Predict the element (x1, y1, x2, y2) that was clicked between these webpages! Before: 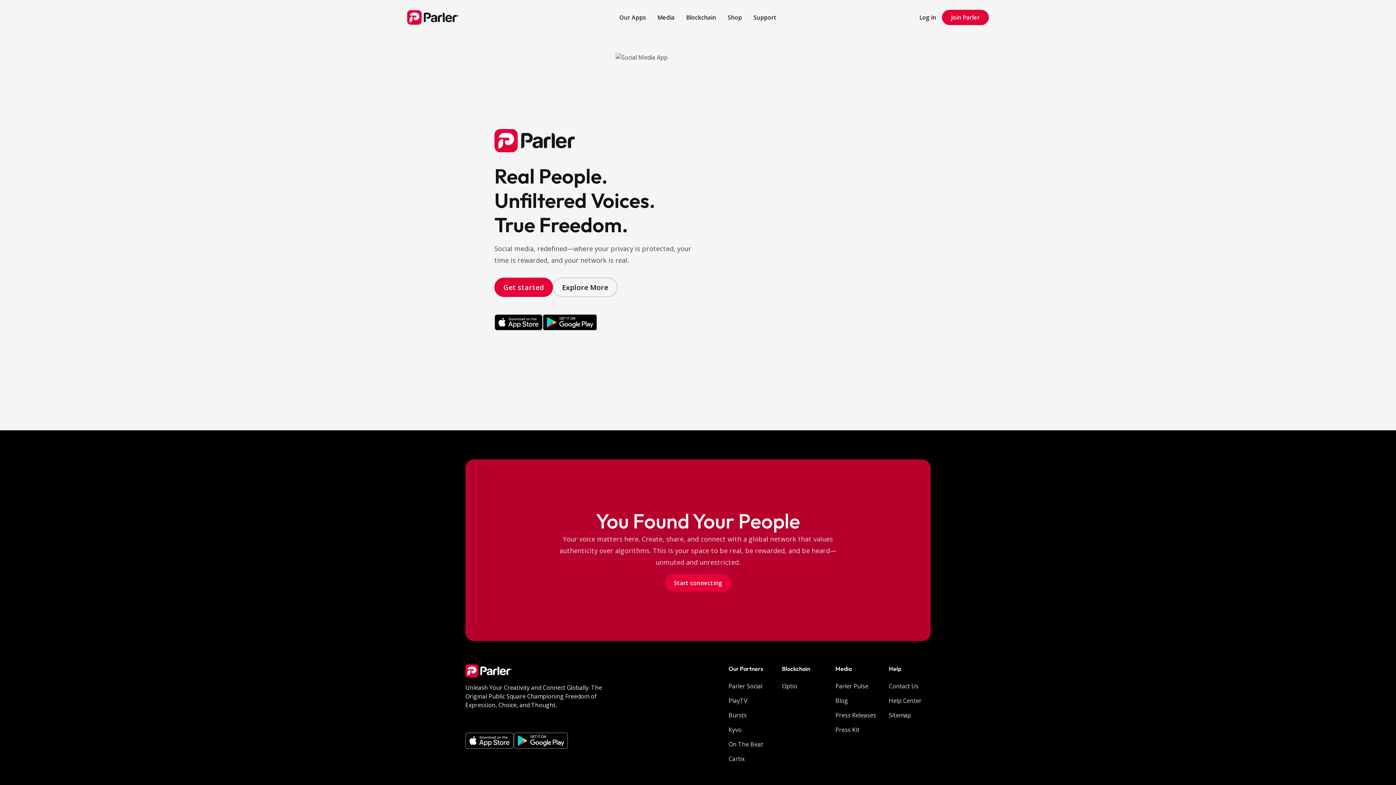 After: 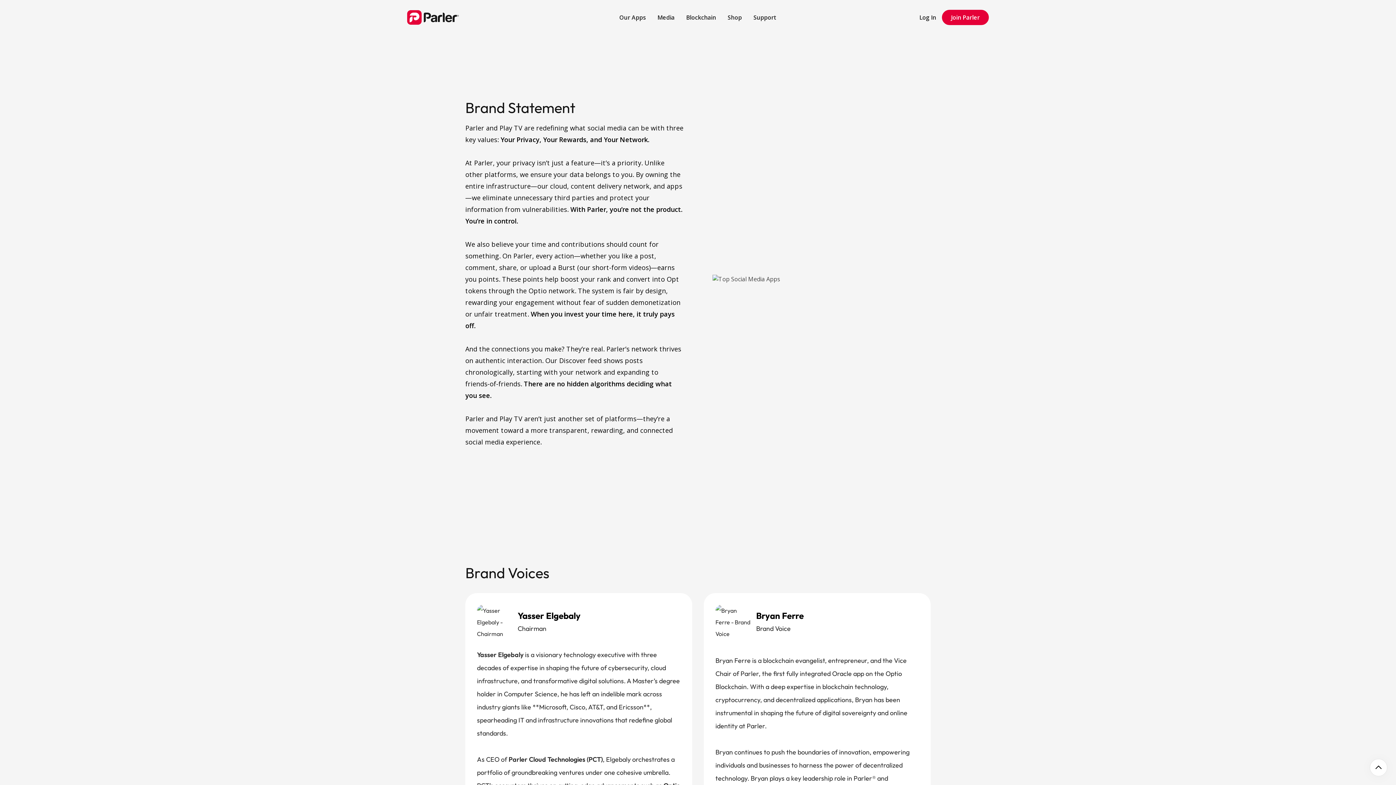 Action: bbox: (835, 722, 859, 737) label: Press Kit